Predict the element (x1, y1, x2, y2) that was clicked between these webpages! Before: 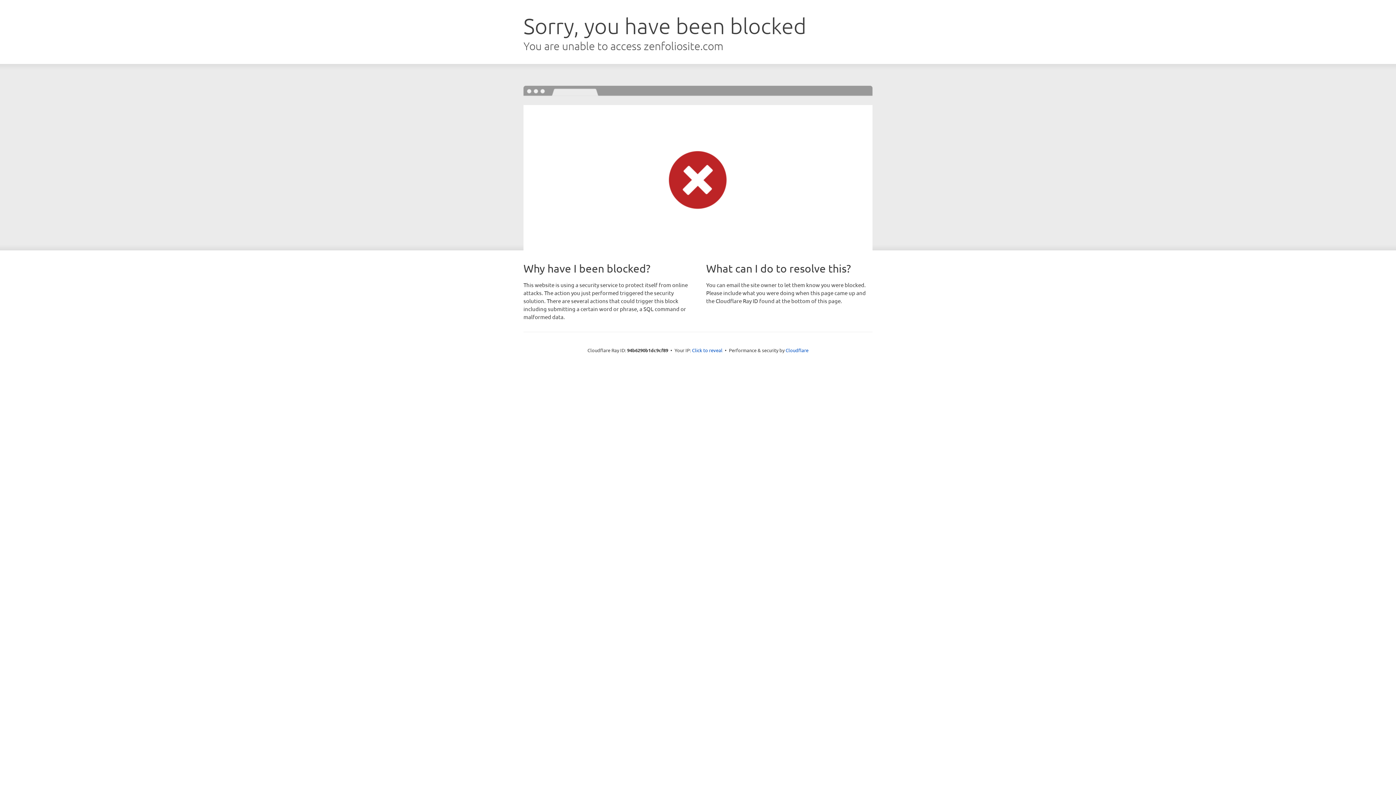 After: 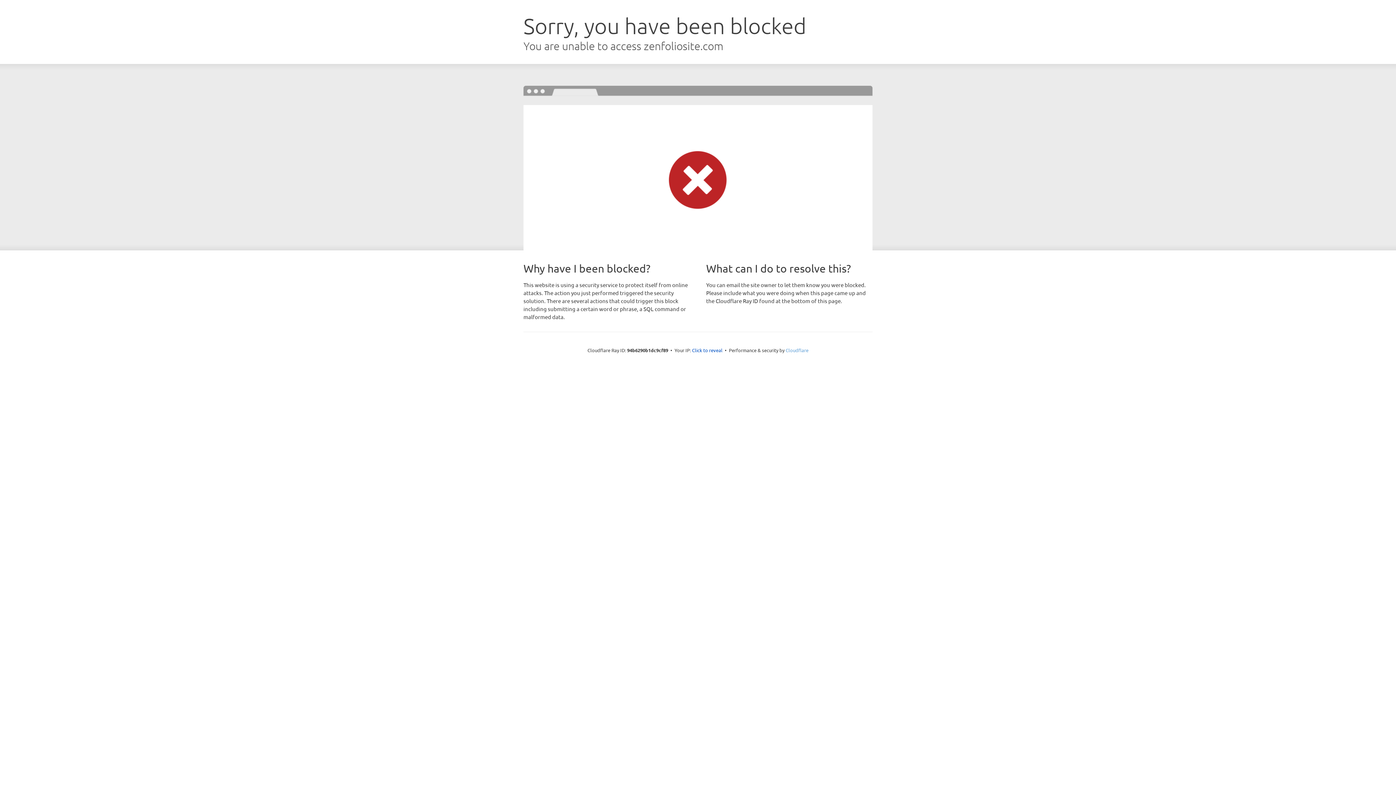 Action: bbox: (785, 347, 808, 353) label: Cloudflare